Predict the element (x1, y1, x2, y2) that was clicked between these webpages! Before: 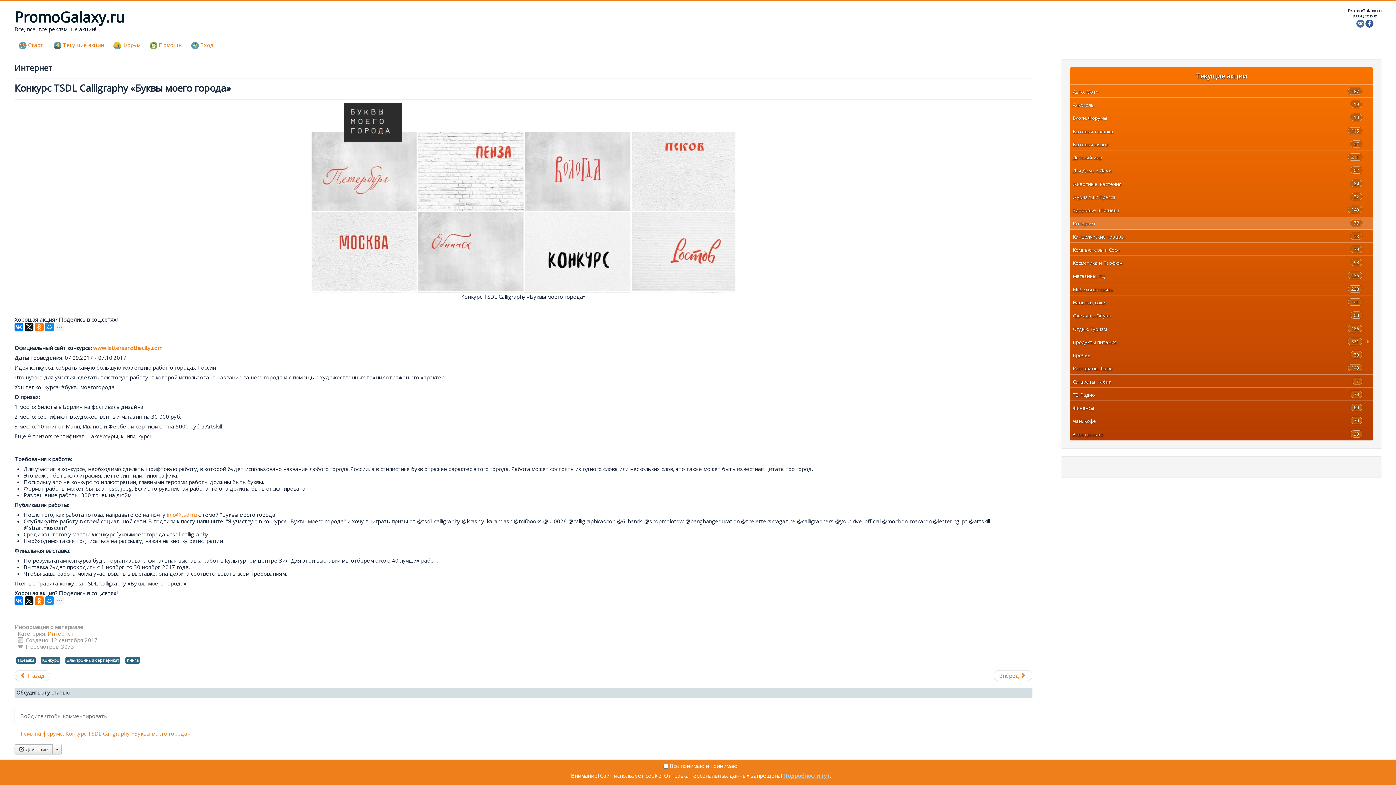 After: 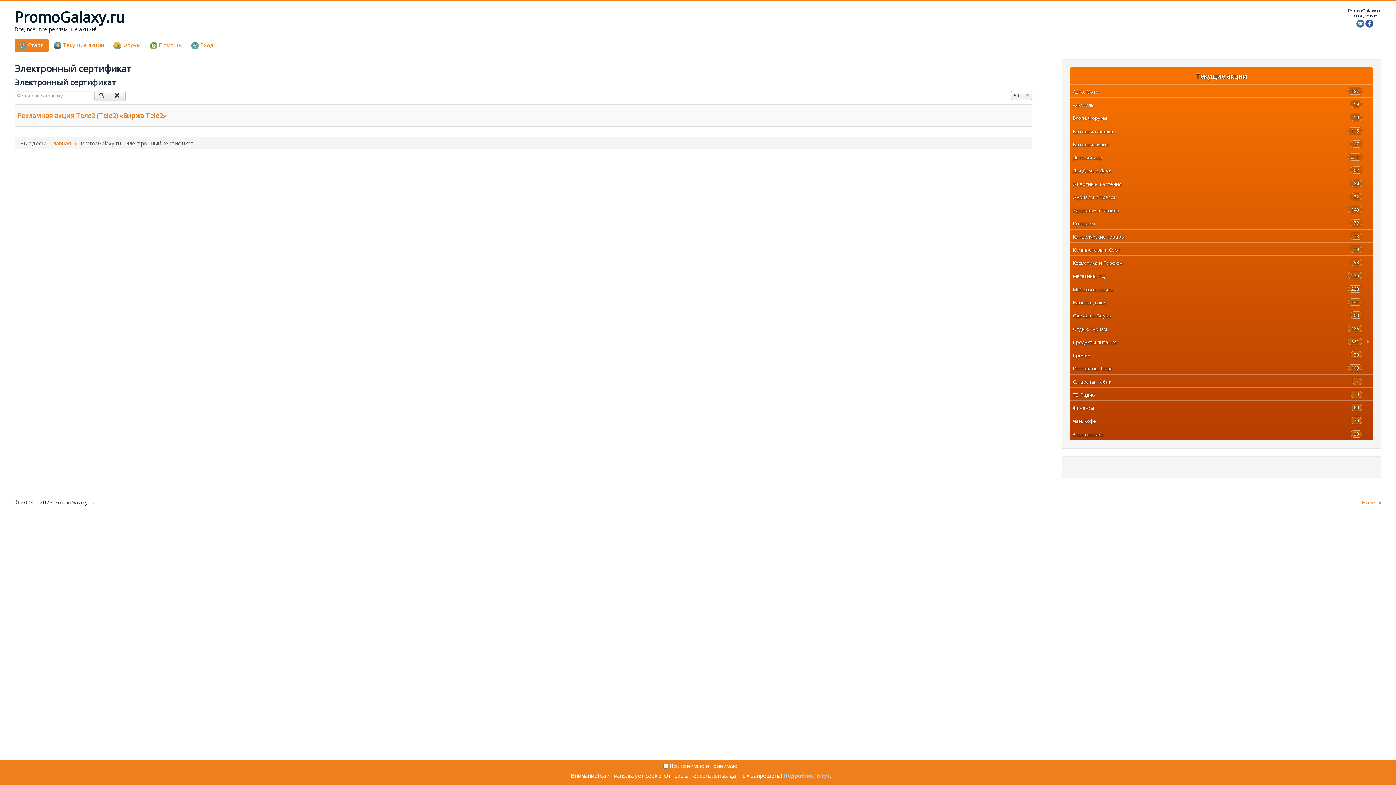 Action: bbox: (65, 657, 120, 664) label: Электронный сертификат